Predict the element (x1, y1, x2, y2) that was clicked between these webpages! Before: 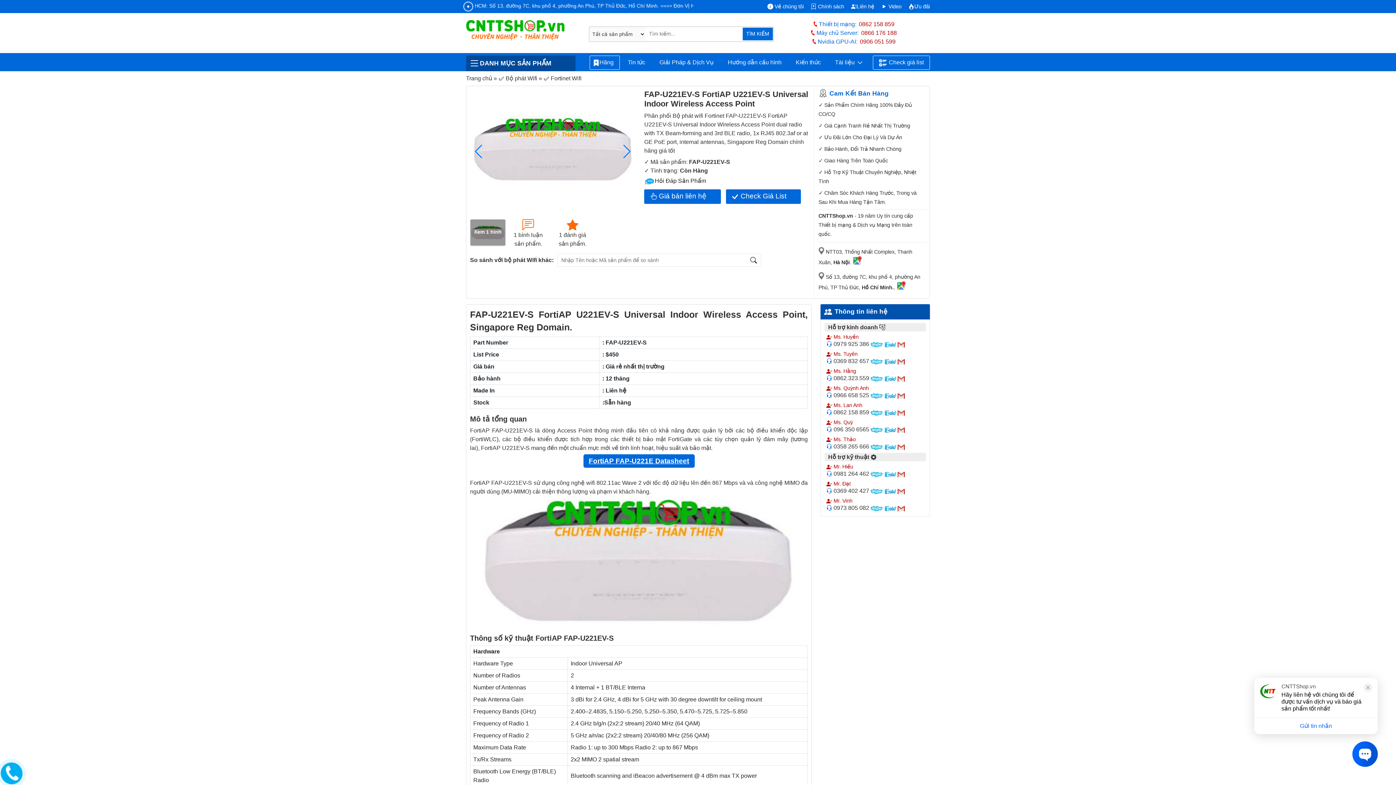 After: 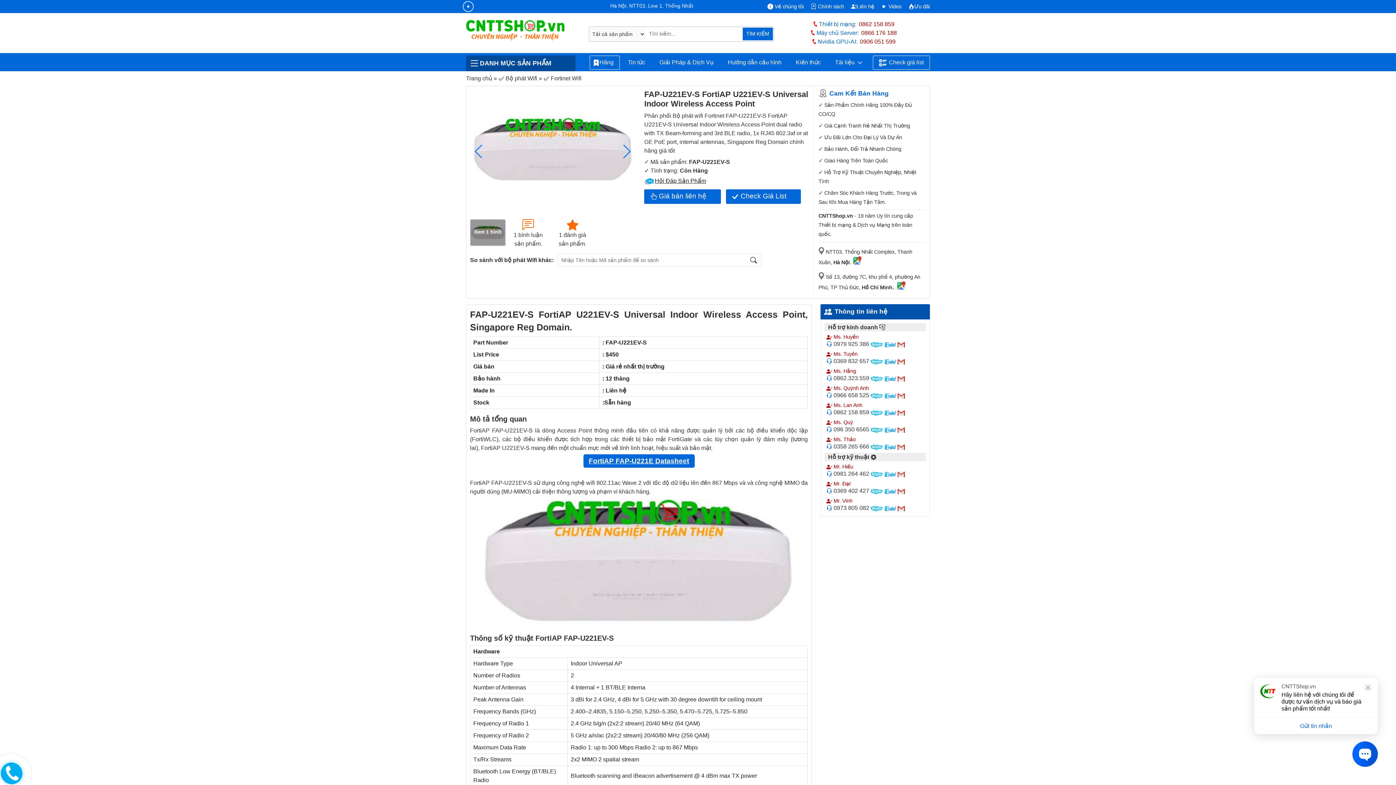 Action: label: Hỏi Đáp Sản Phẩm bbox: (644, 176, 706, 187)